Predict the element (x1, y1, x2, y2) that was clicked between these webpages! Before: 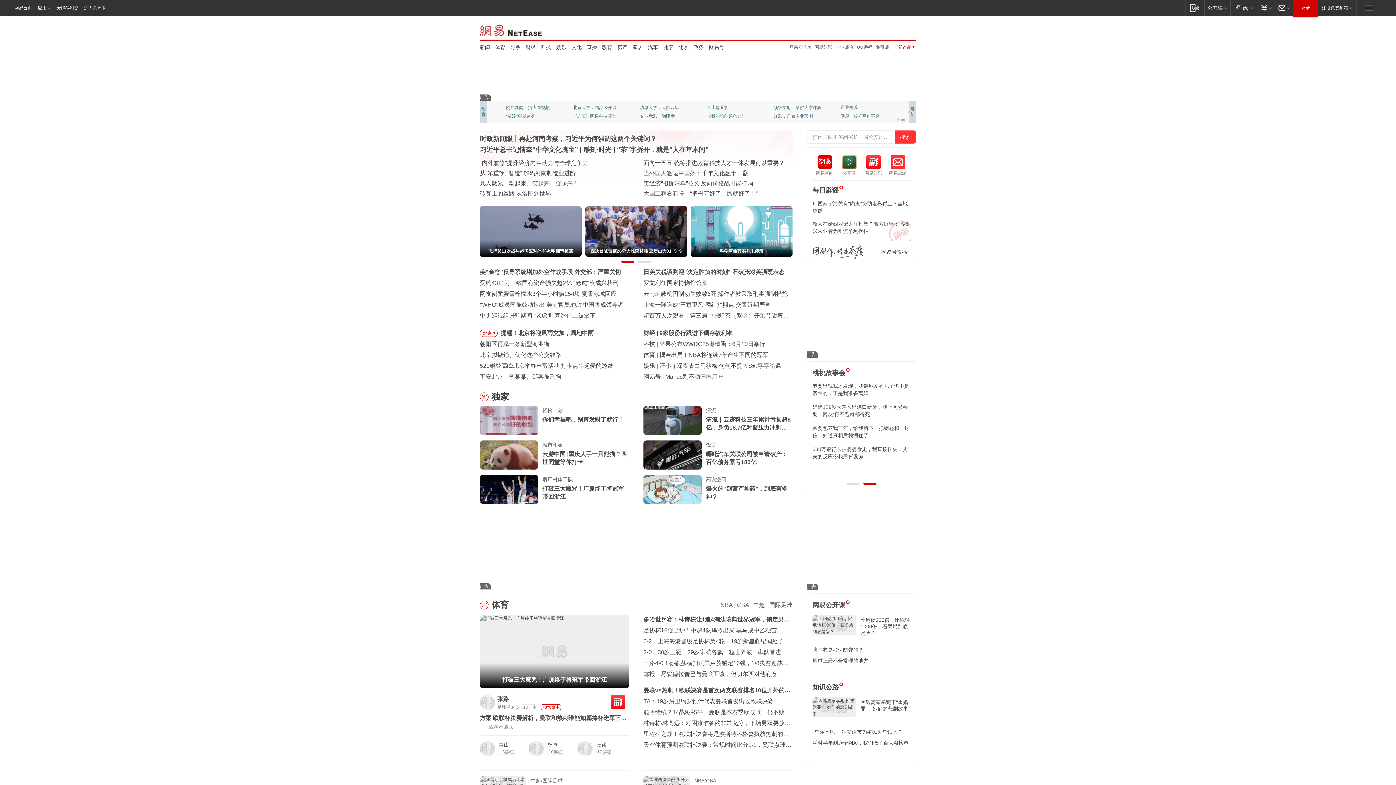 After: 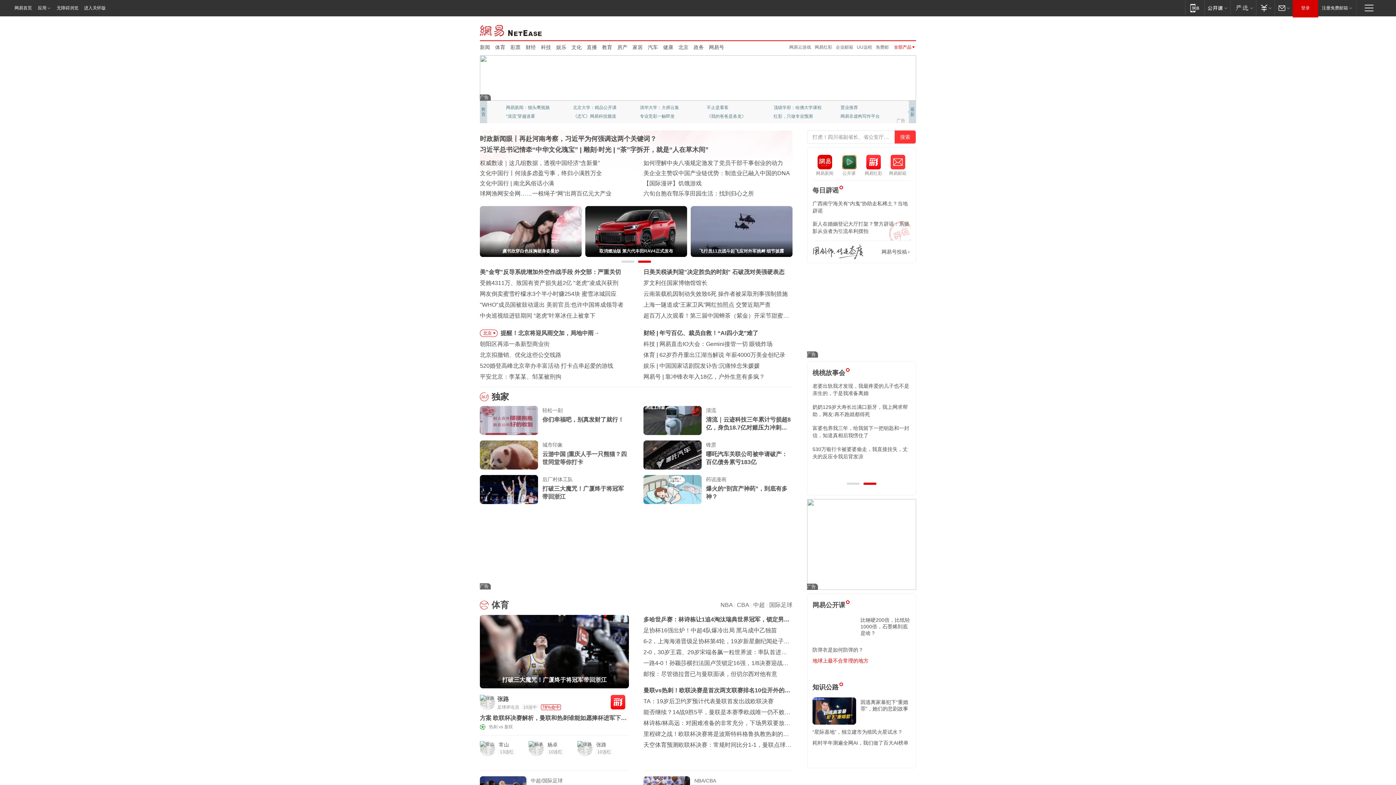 Action: label: 地球上最不合常理的地方 bbox: (812, 658, 868, 664)